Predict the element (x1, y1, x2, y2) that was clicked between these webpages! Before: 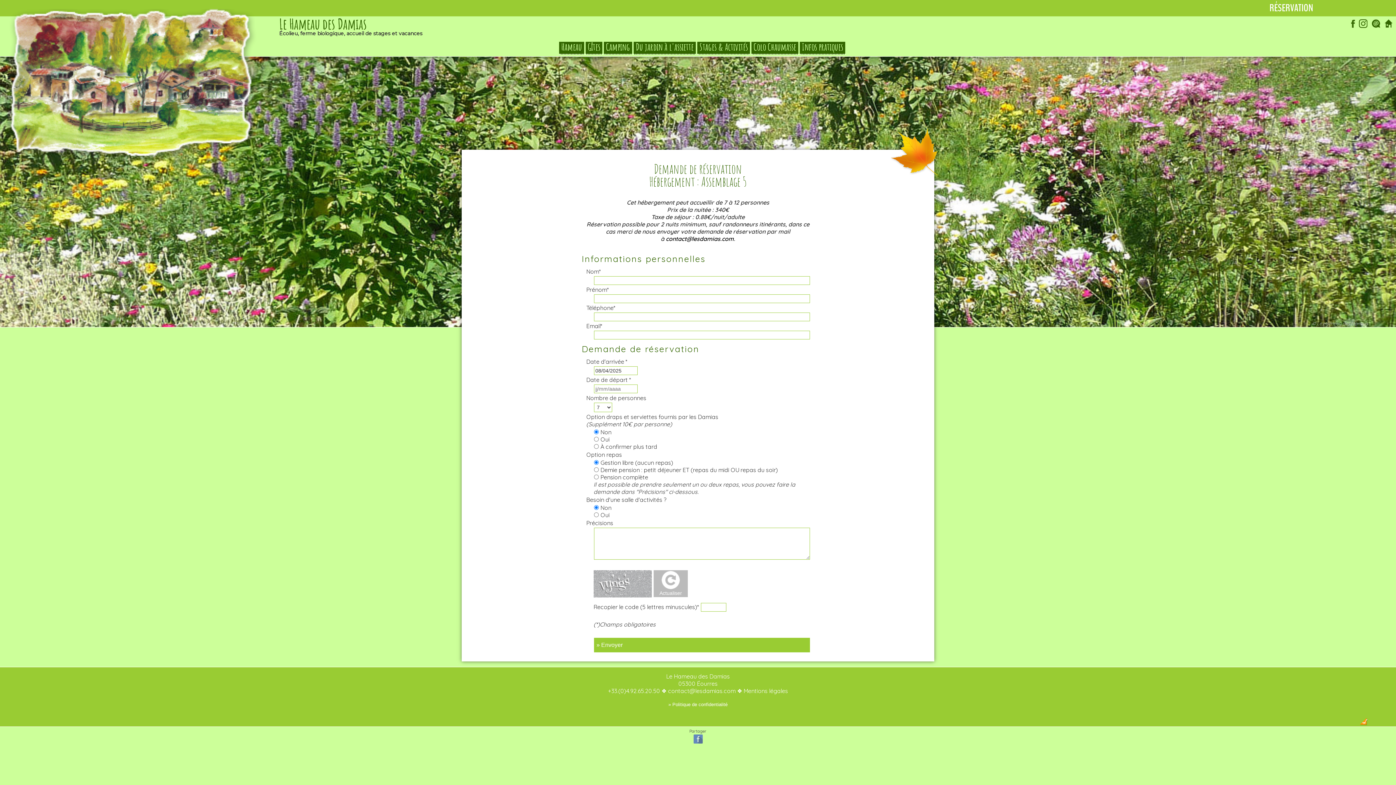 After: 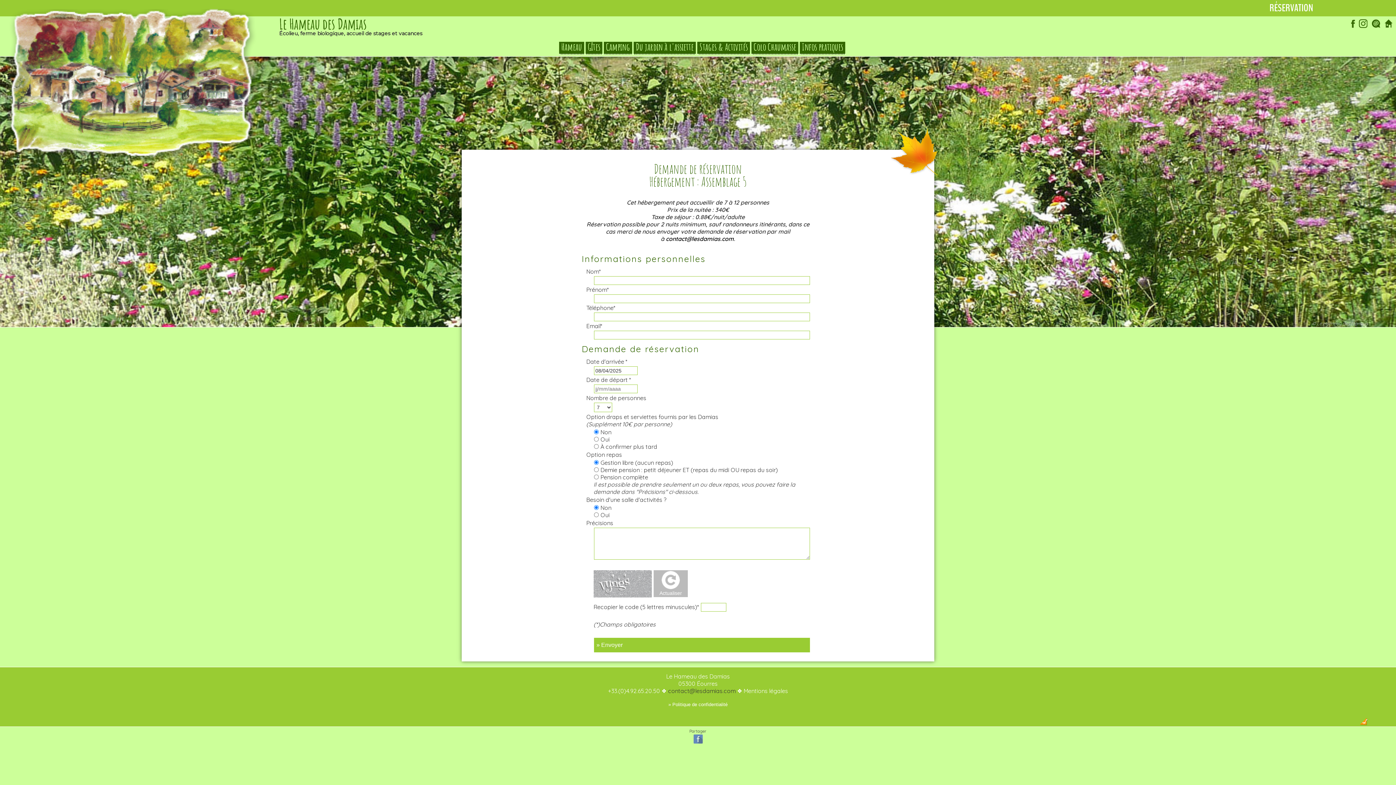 Action: label: contact@lesdamias.com bbox: (668, 687, 735, 694)